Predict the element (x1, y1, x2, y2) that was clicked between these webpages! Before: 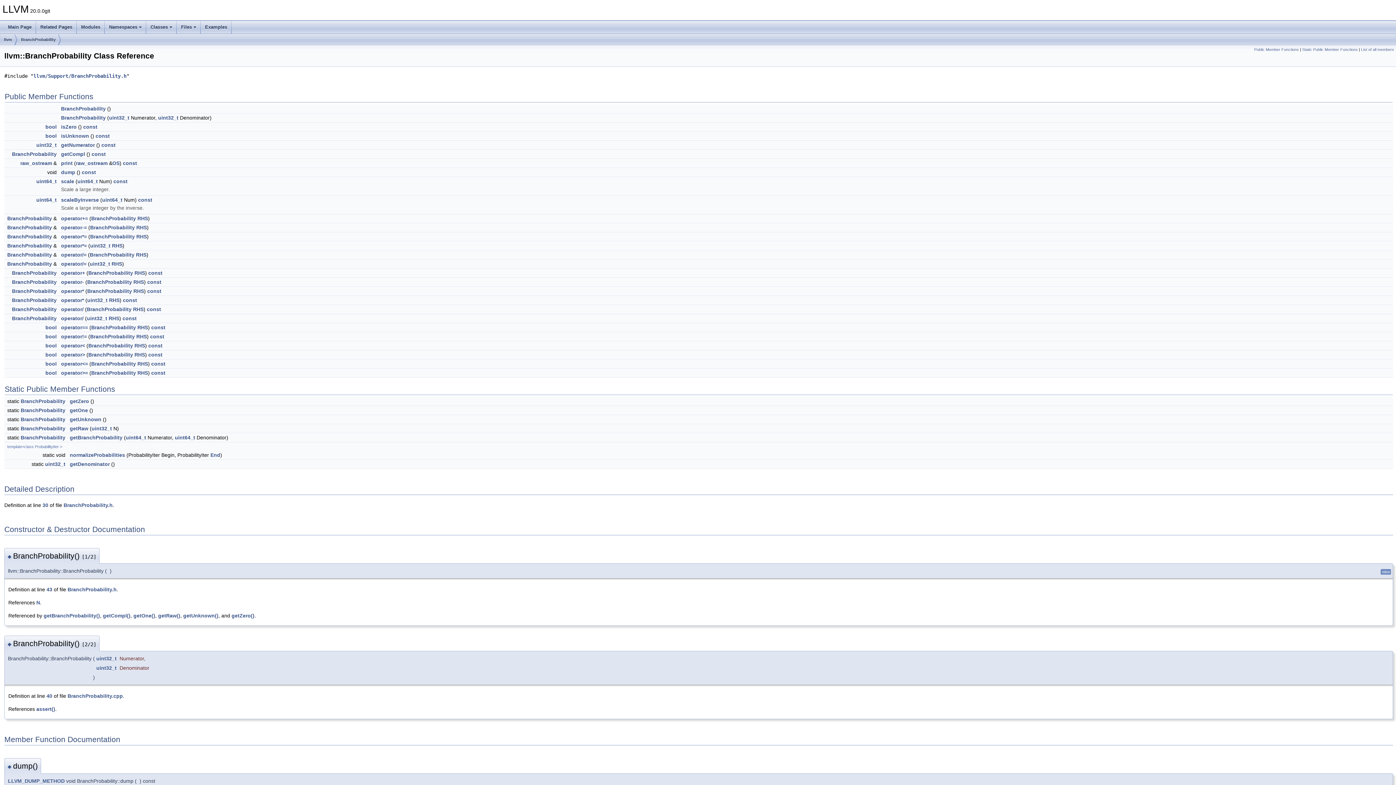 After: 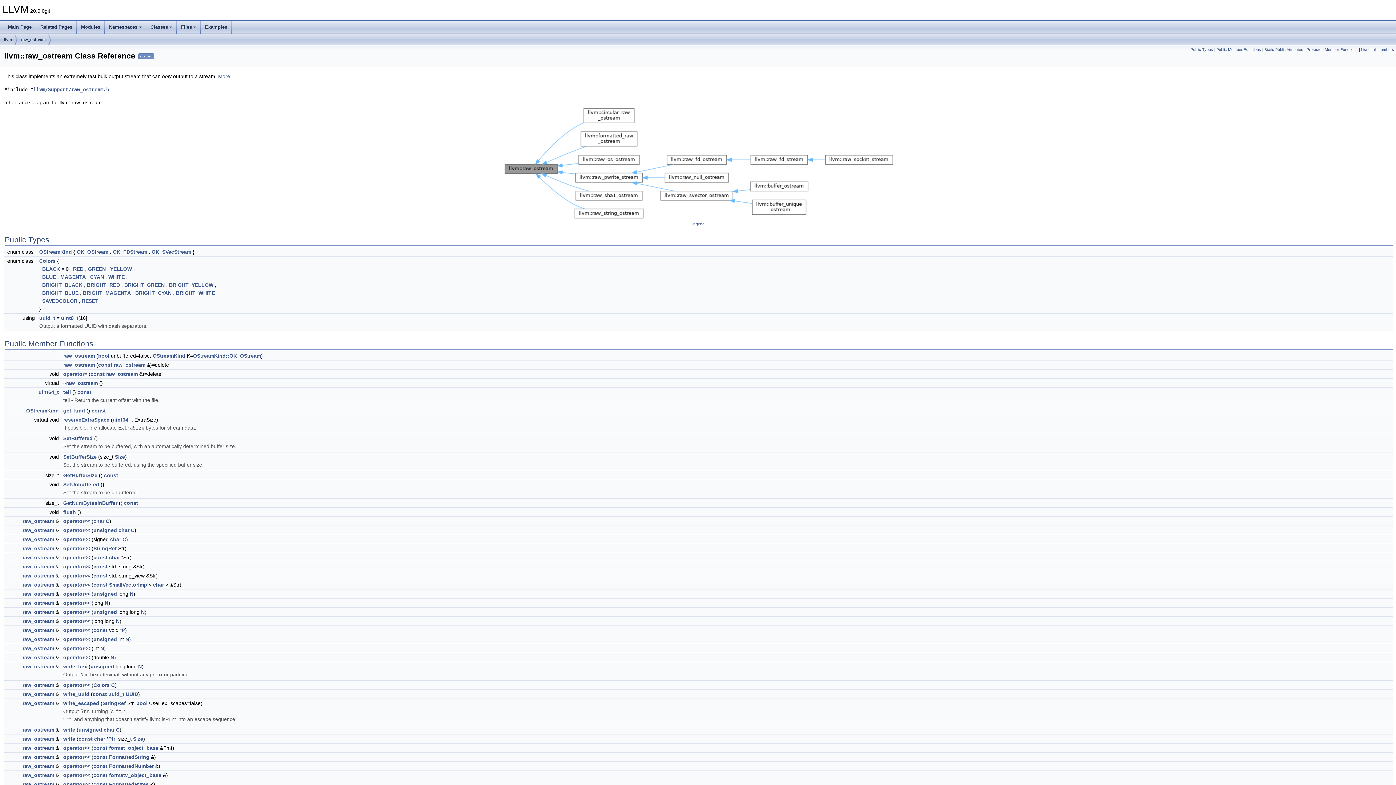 Action: label: raw_ostream bbox: (76, 160, 107, 166)